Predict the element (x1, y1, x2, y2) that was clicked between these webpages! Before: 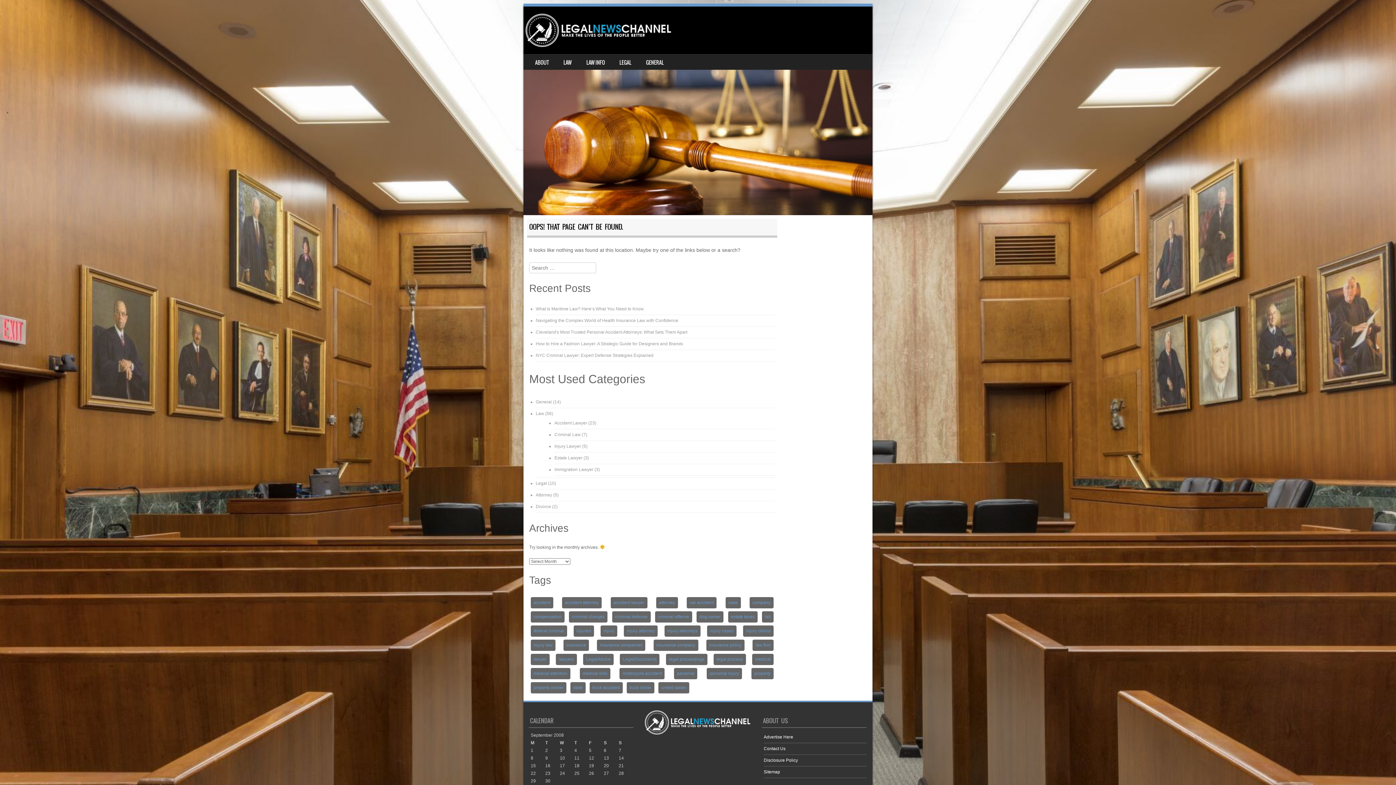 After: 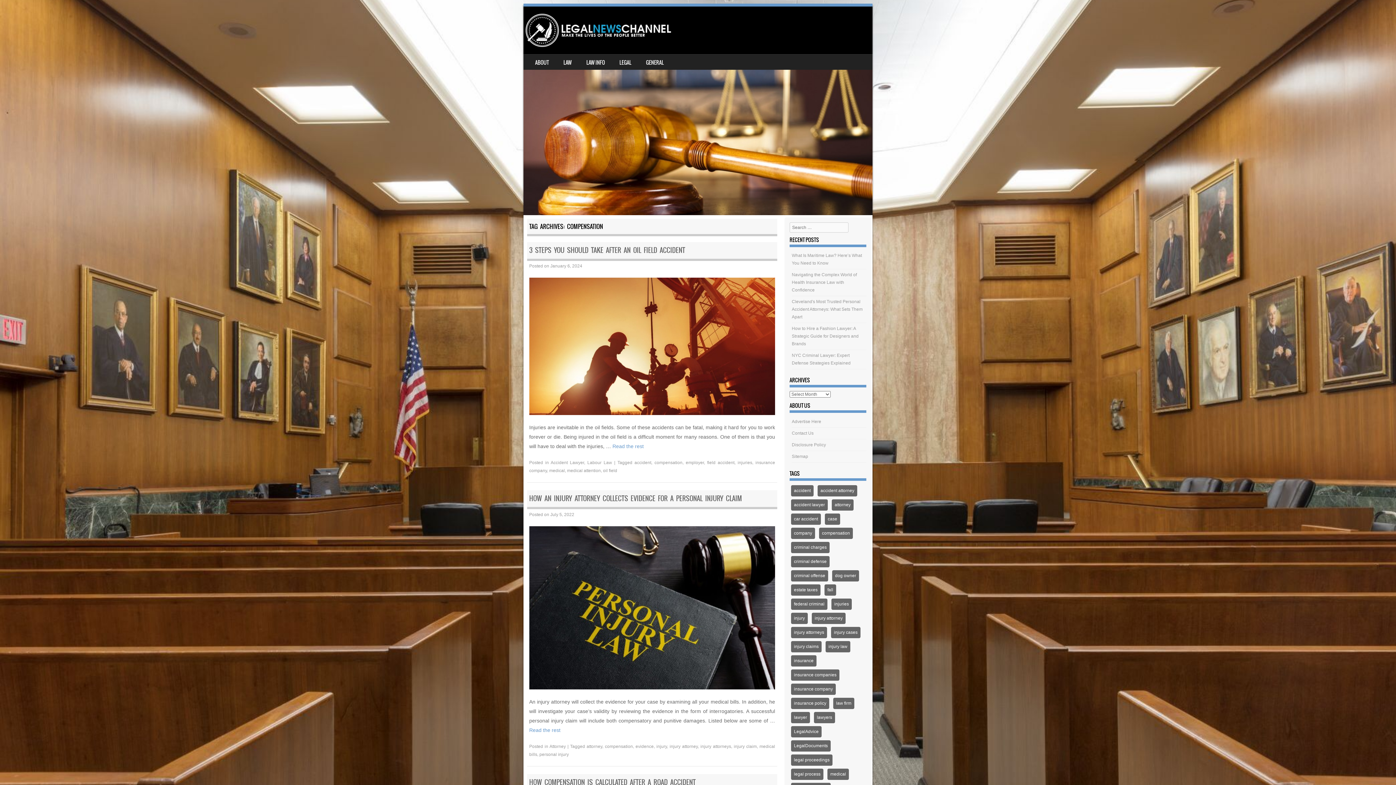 Action: label: compensation (3 items) bbox: (530, 611, 564, 622)